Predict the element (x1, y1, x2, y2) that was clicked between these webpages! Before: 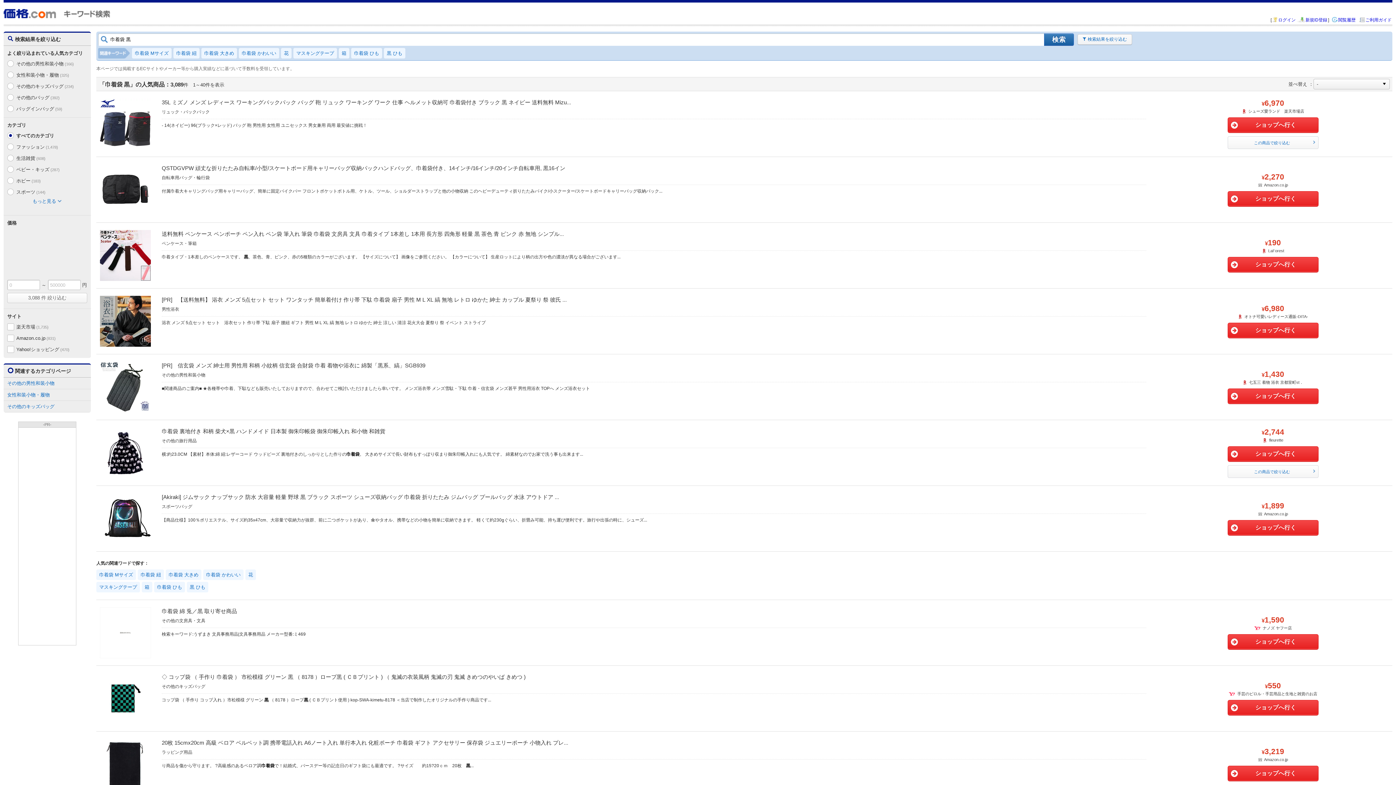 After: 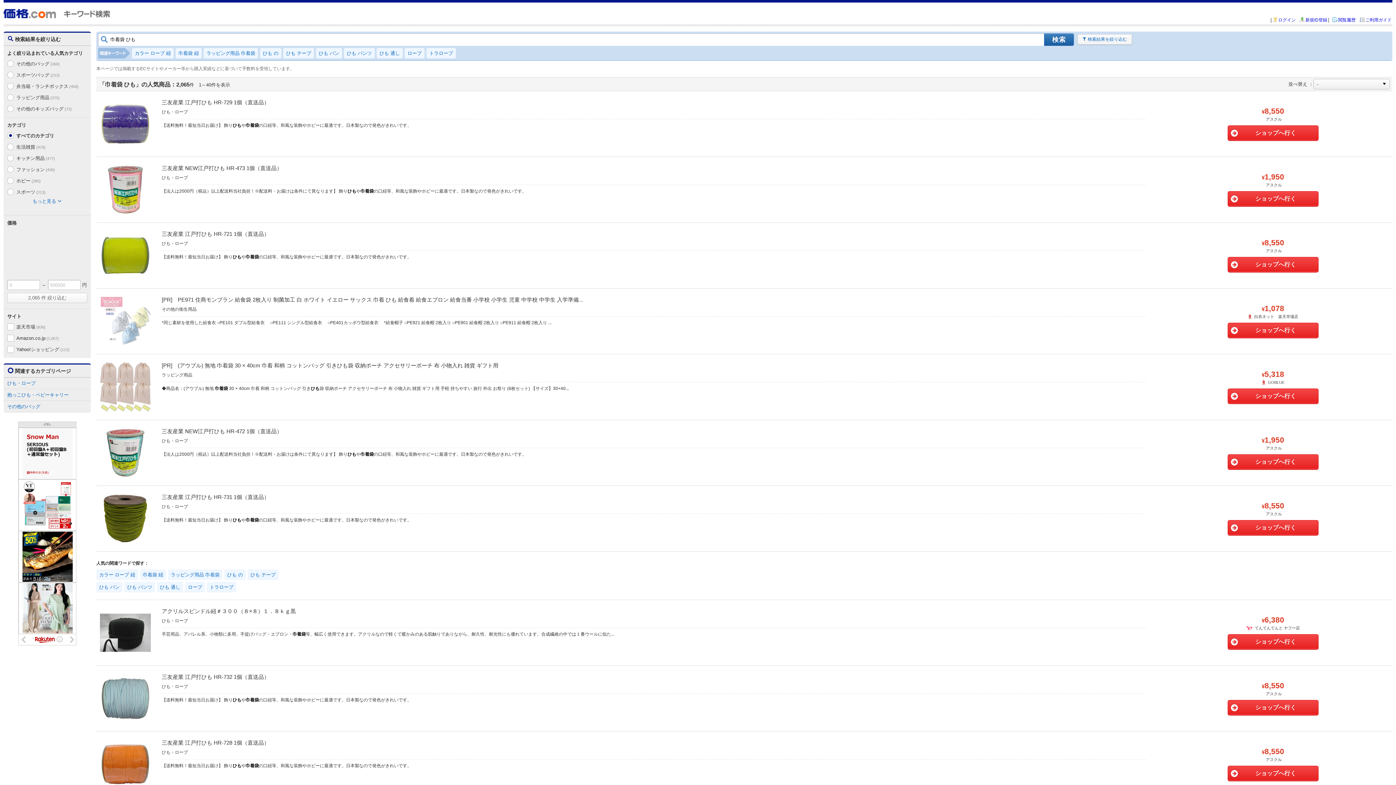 Action: bbox: (154, 582, 185, 592) label: 巾着袋 ひも